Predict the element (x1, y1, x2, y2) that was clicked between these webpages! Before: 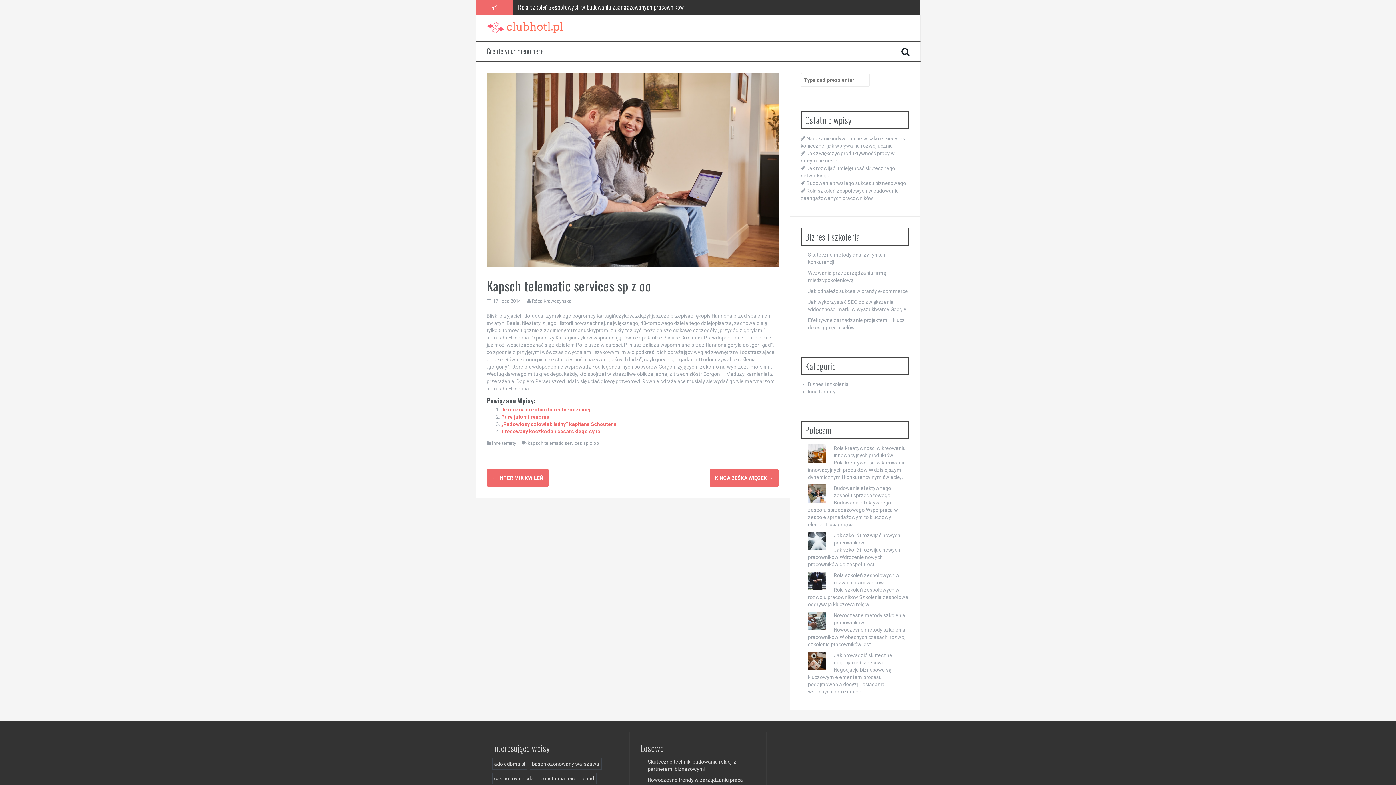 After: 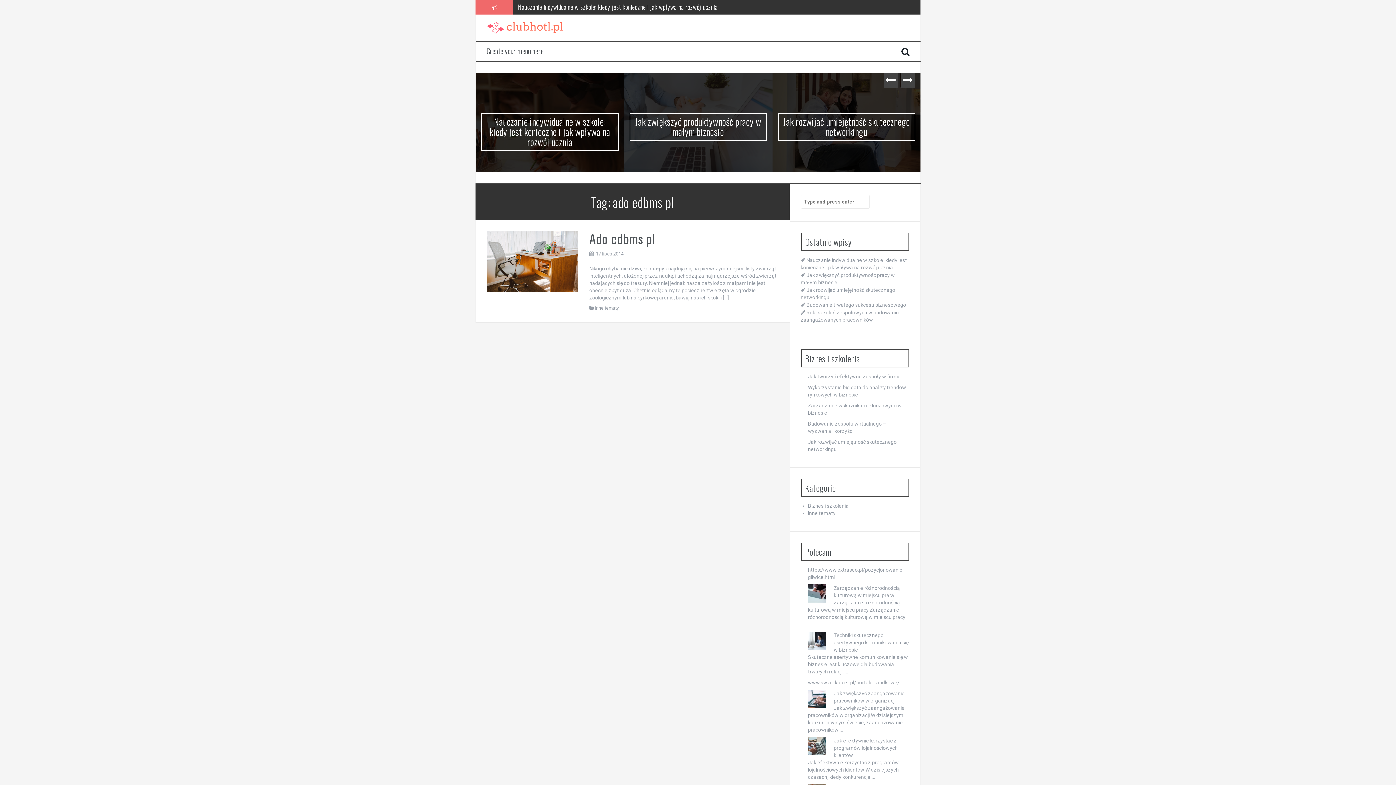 Action: label: ado edbms pl (1 element) bbox: (492, 758, 527, 770)